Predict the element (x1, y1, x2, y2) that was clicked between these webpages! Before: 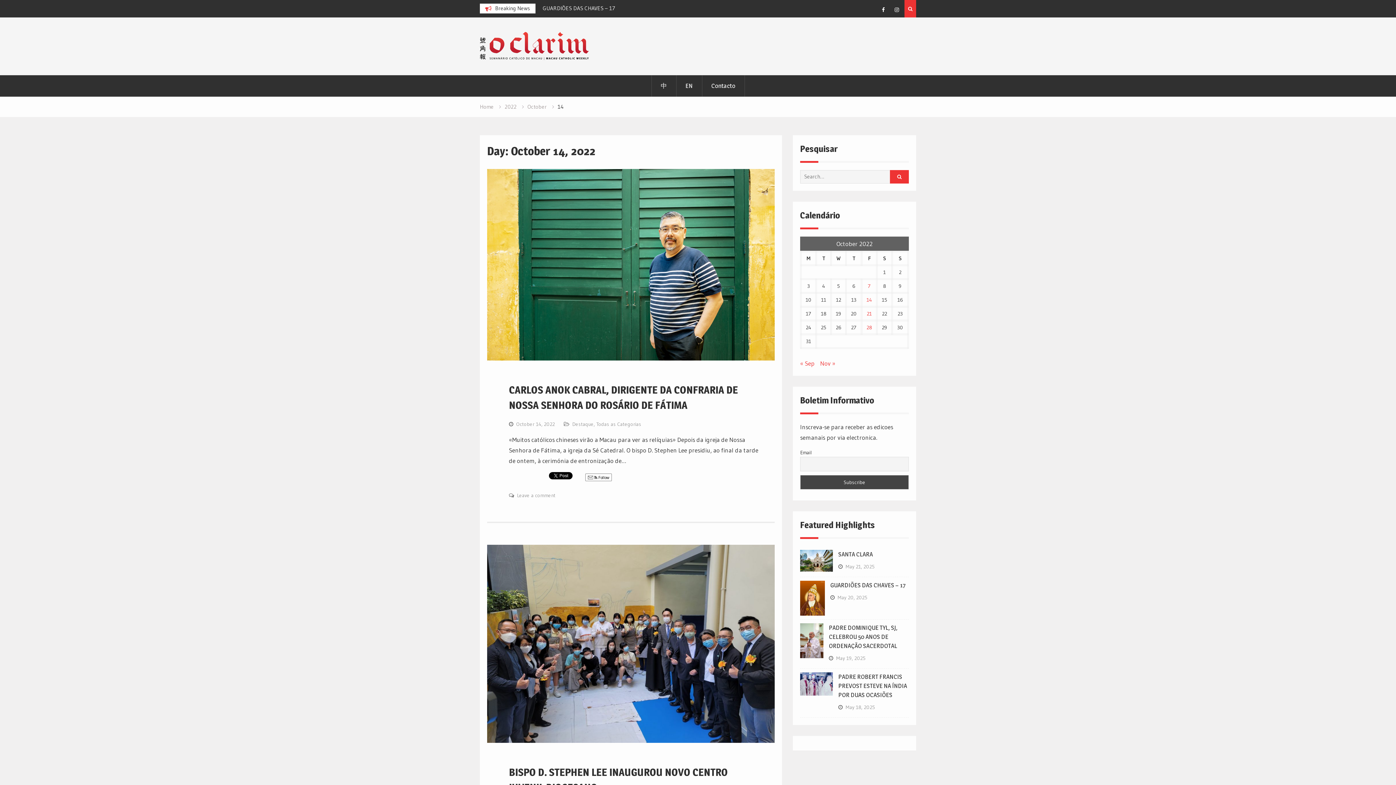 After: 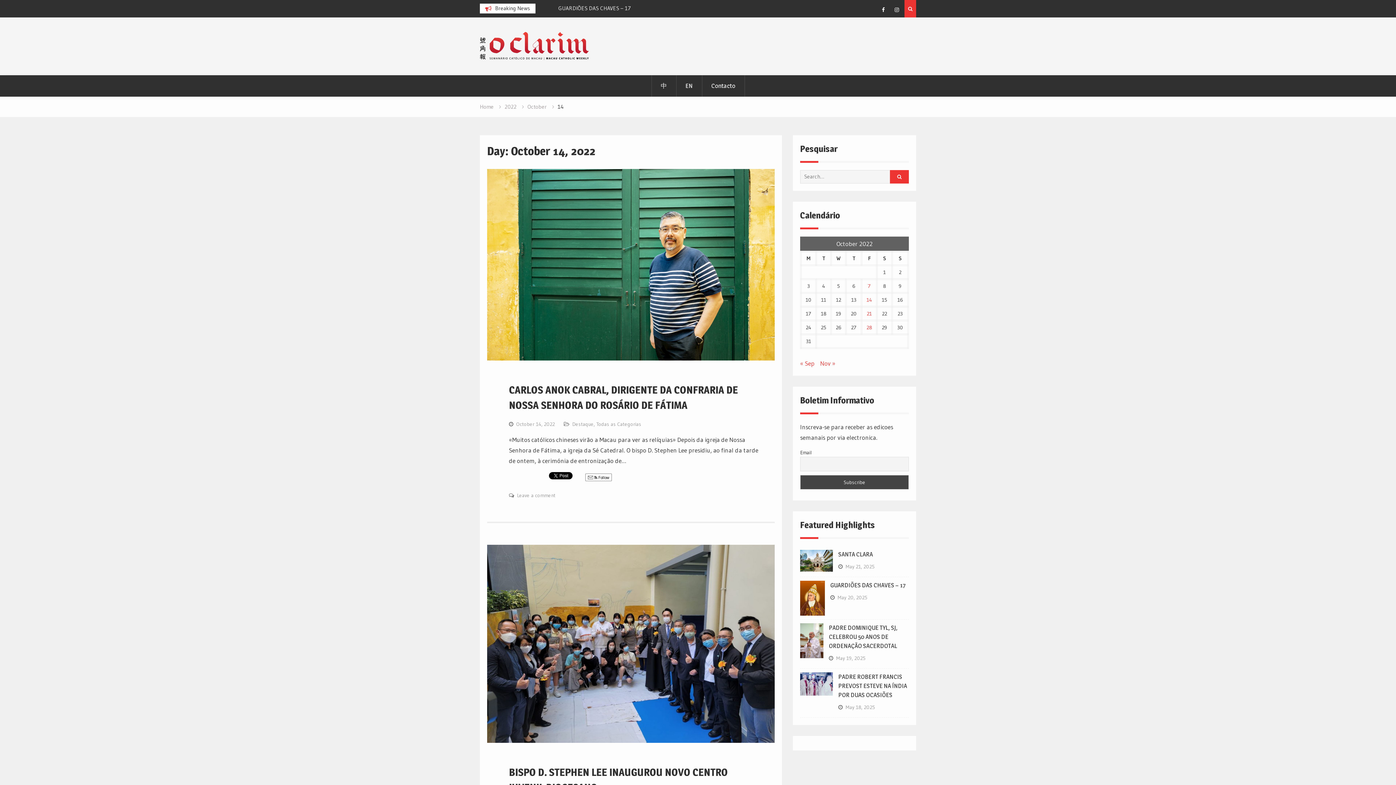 Action: label: Posts published on October 14, 2022 bbox: (866, 296, 872, 303)